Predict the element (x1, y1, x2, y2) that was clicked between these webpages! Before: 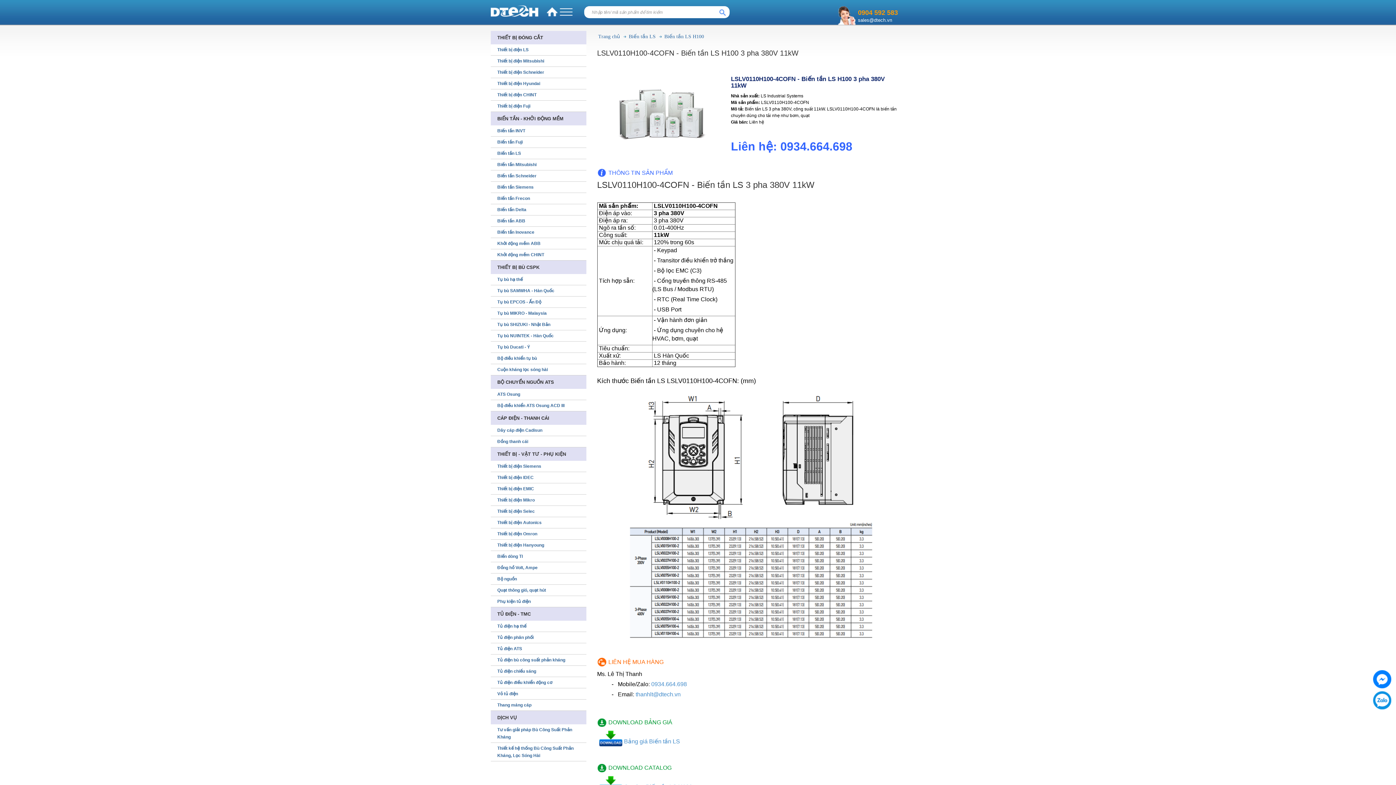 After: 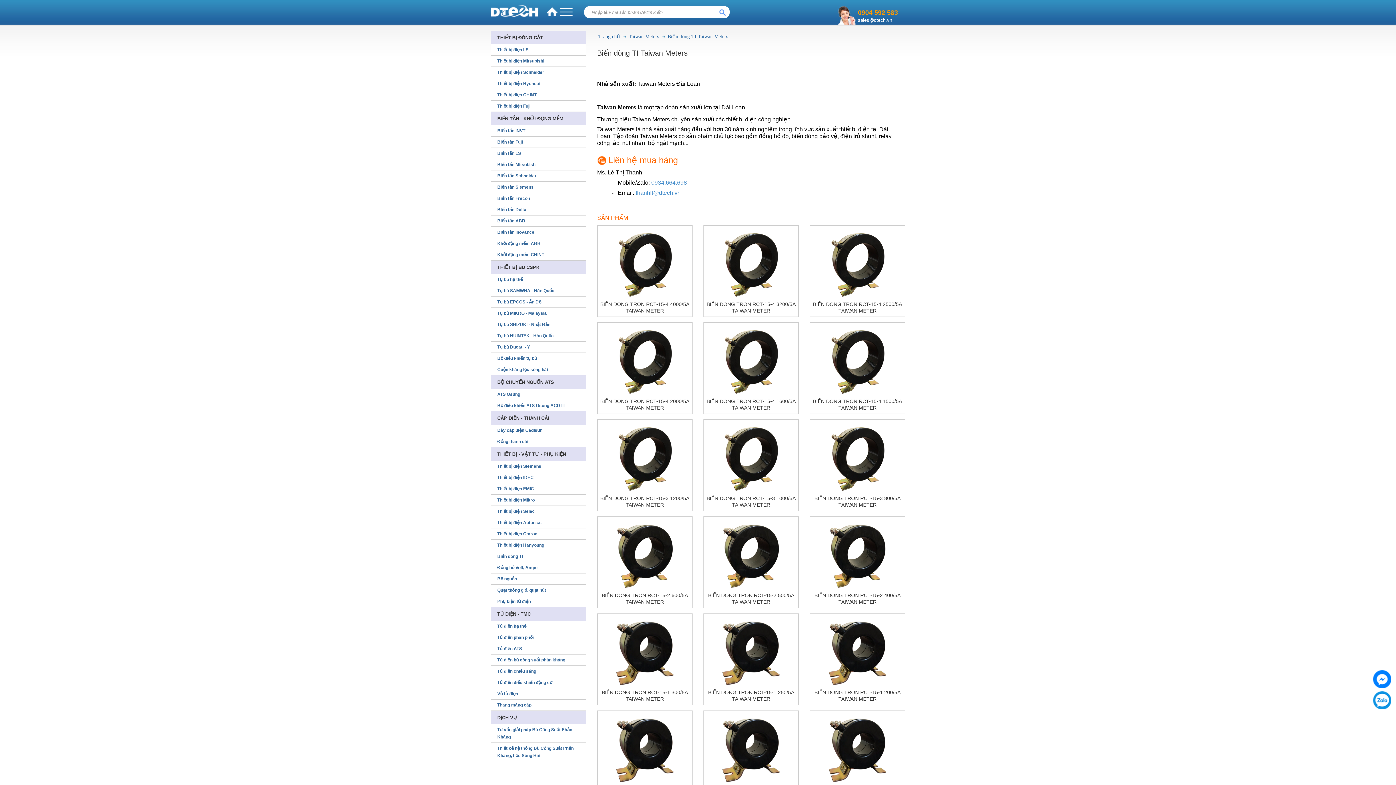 Action: bbox: (490, 551, 586, 562) label: Biến dòng TI